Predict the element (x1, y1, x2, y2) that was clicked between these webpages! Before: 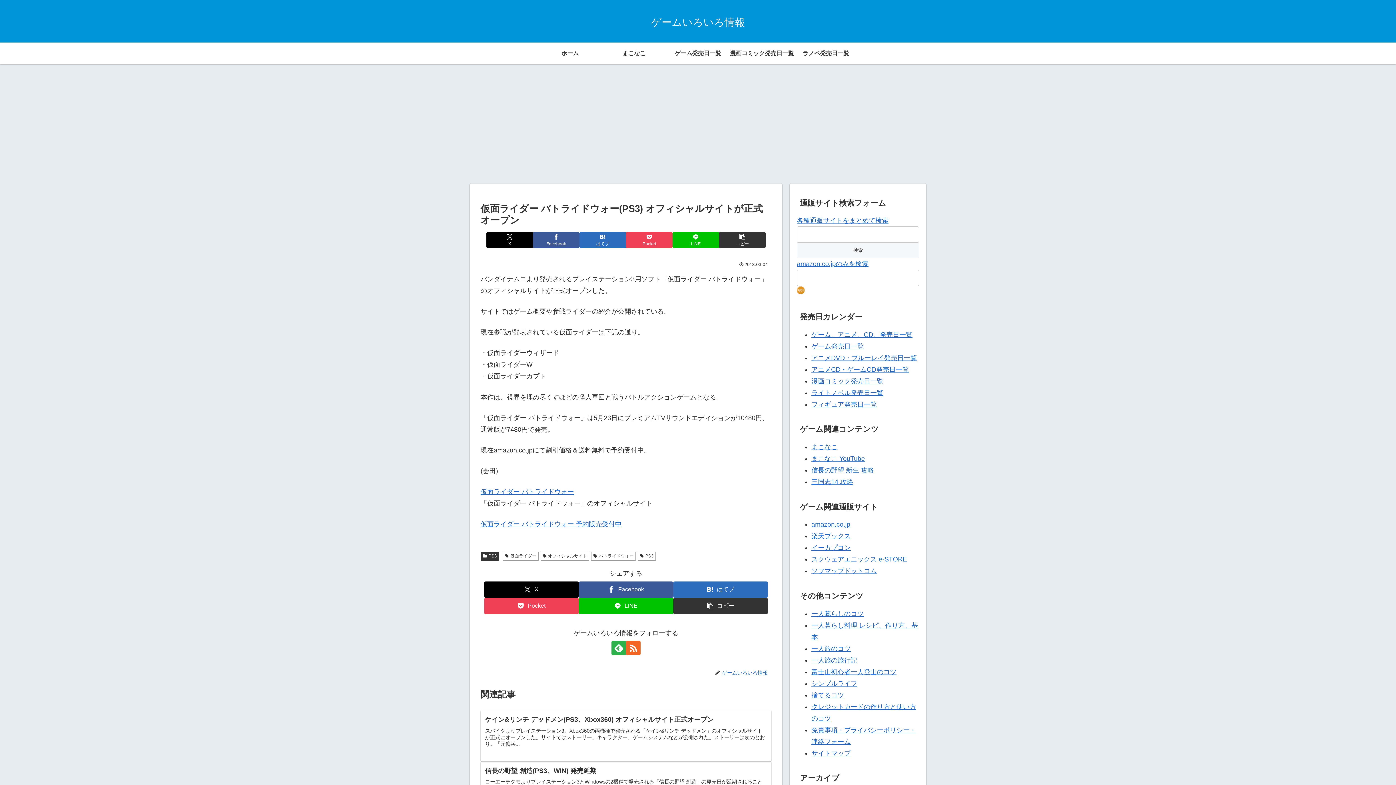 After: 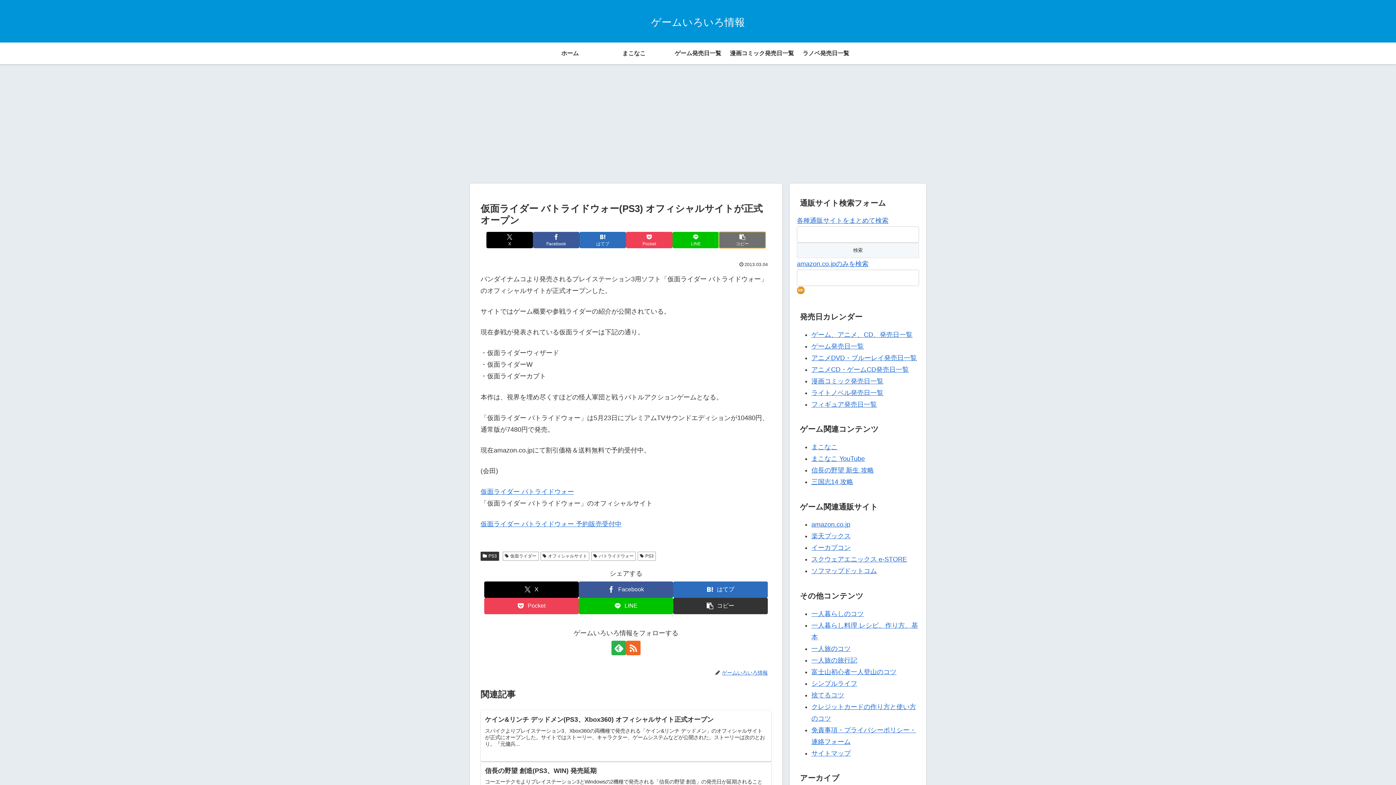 Action: bbox: (719, 231, 765, 248) label: タイトルとURLをコピーする